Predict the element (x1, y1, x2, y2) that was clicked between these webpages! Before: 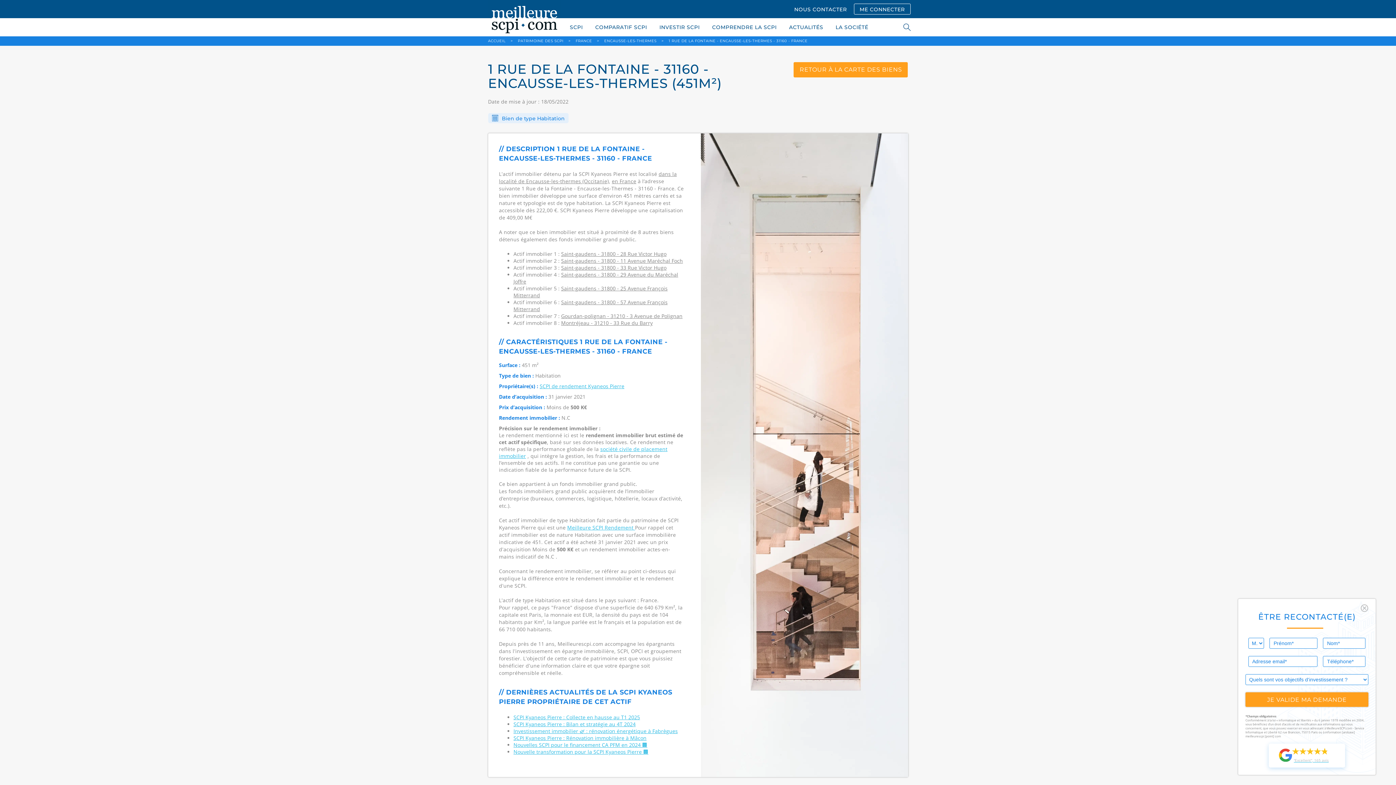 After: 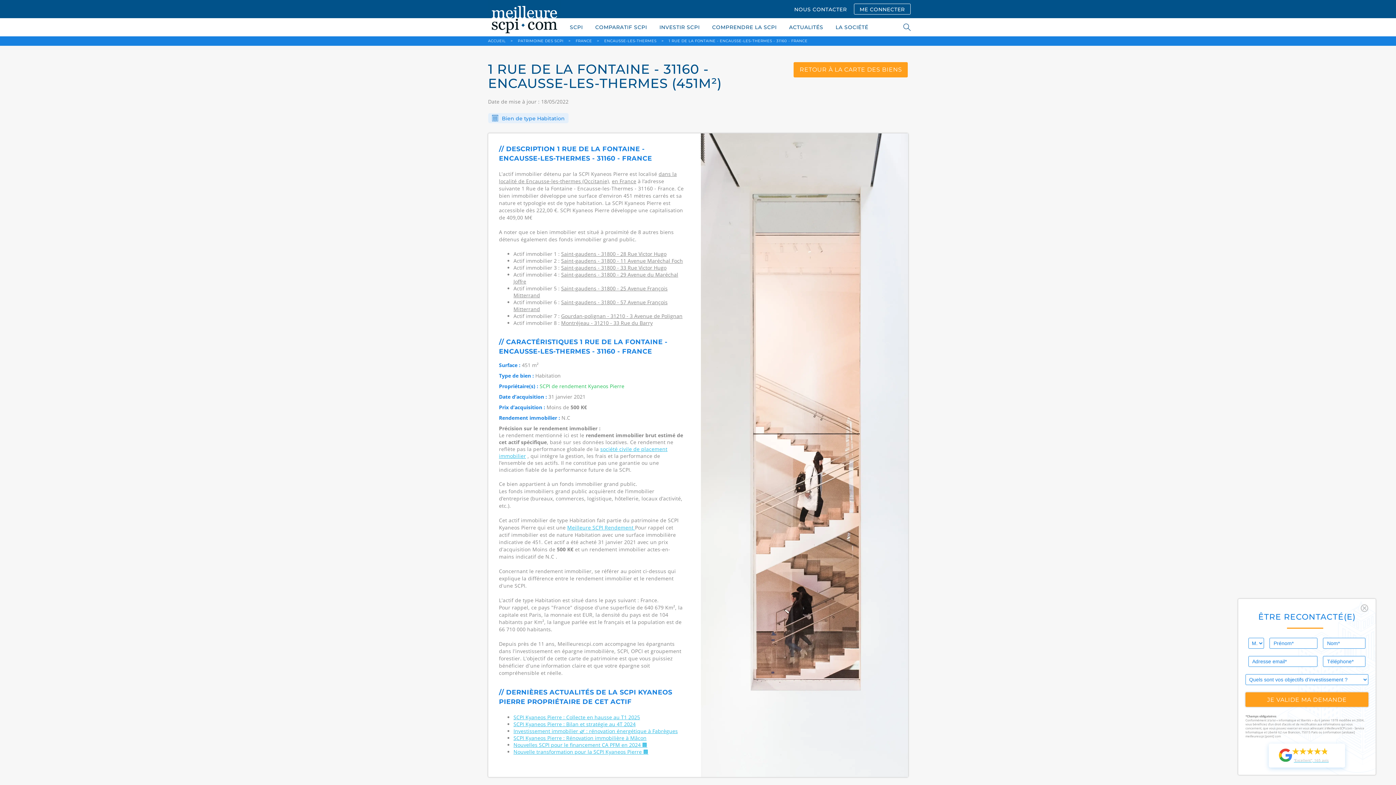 Action: bbox: (539, 382, 624, 389) label: SCPI de rendement Kyaneos Pierre